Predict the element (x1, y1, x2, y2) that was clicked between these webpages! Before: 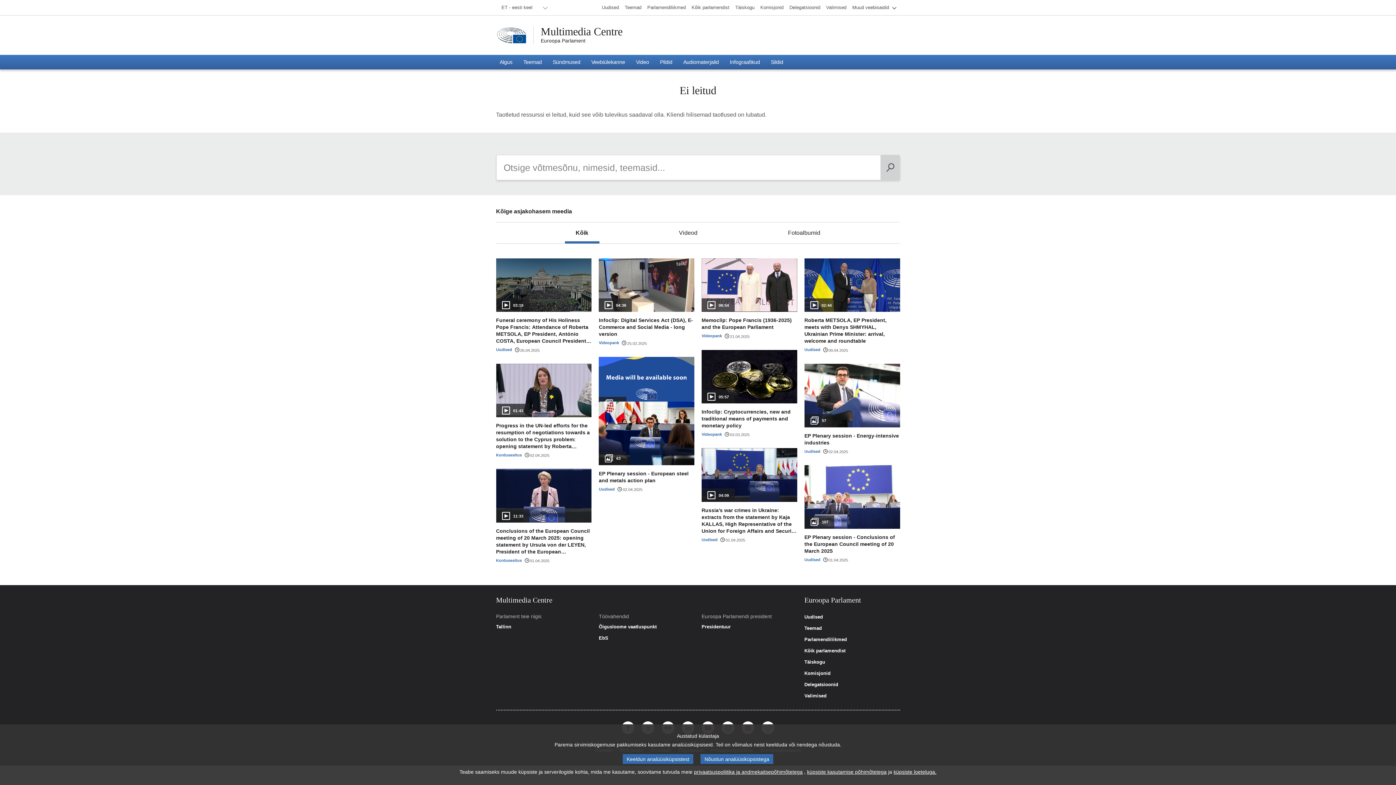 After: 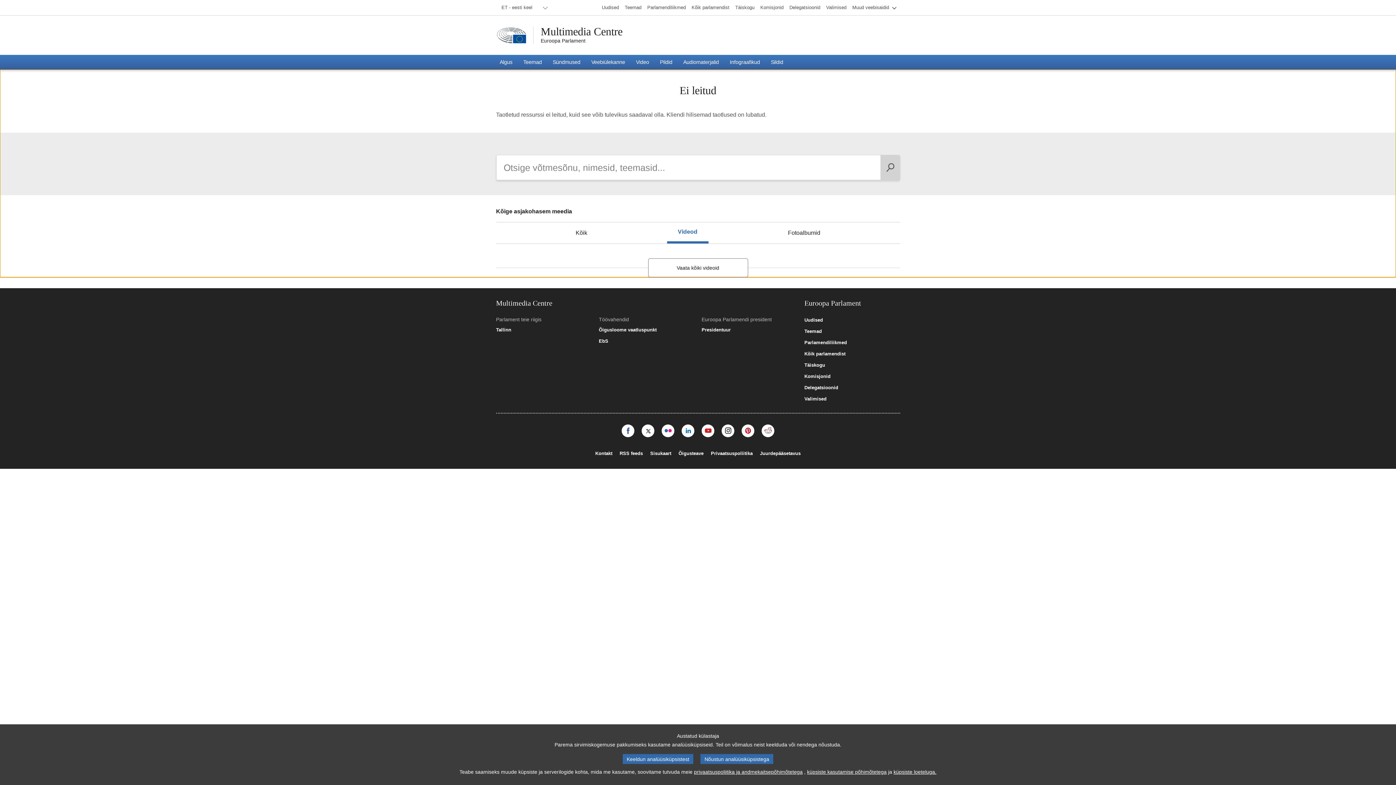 Action: bbox: (668, 222, 708, 243) label: Videod